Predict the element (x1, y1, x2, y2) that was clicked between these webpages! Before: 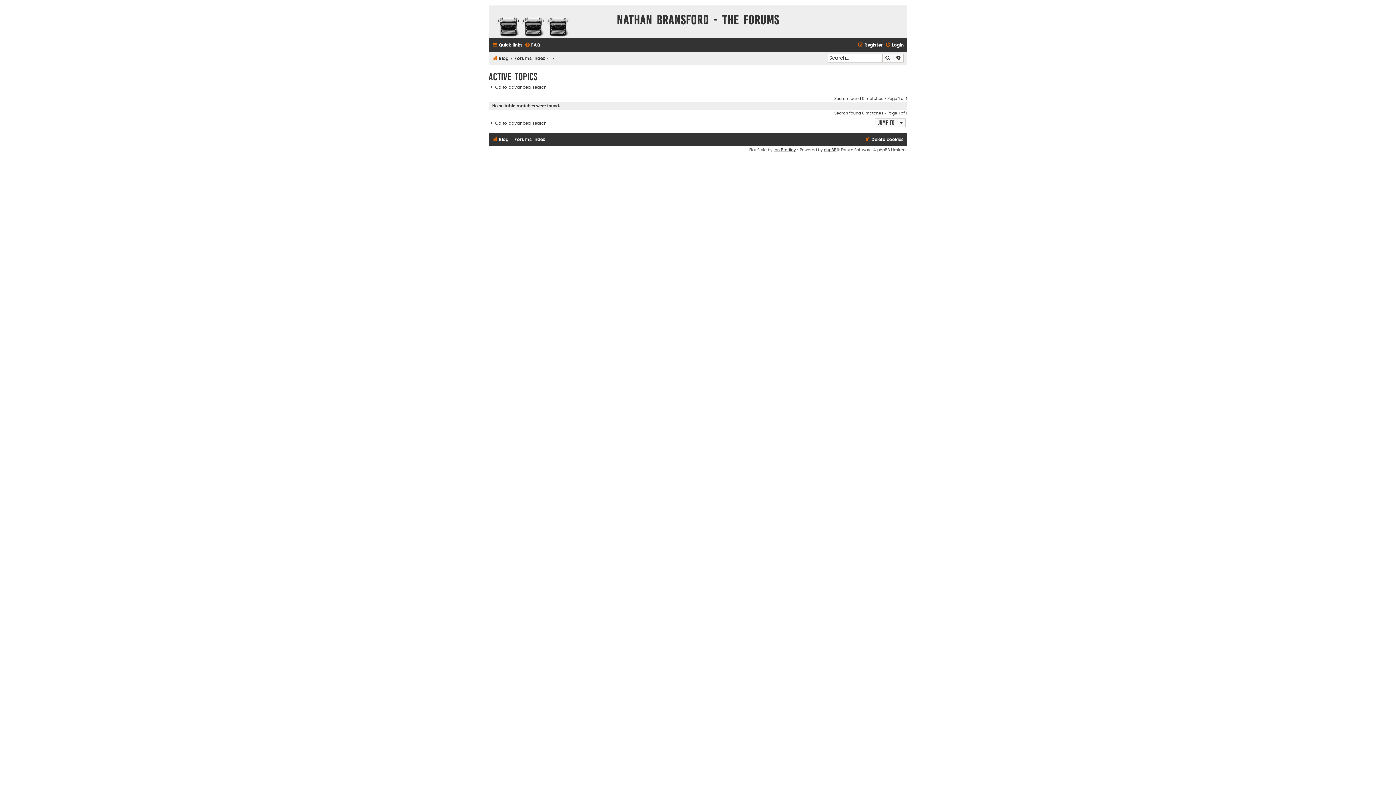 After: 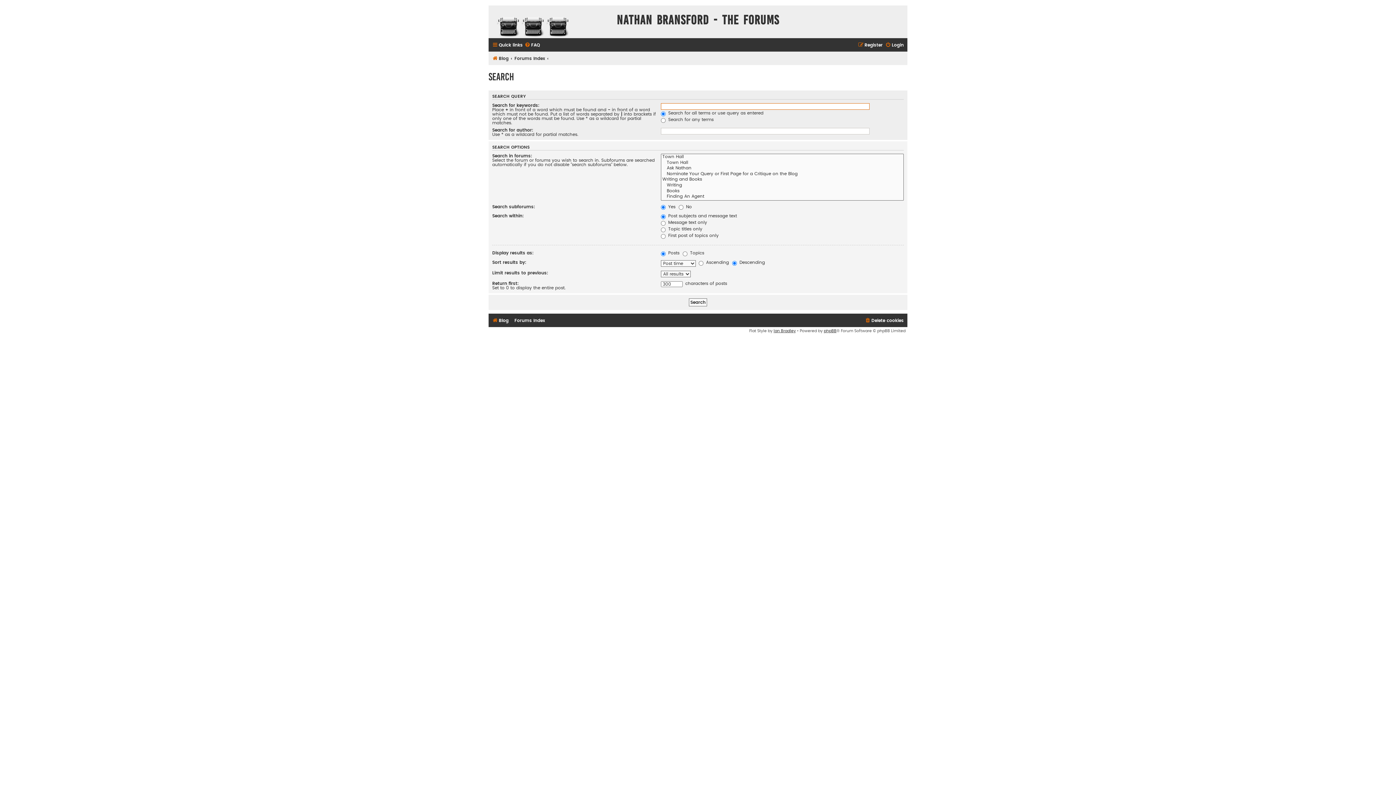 Action: label: Go to advanced search bbox: (488, 84, 546, 90)